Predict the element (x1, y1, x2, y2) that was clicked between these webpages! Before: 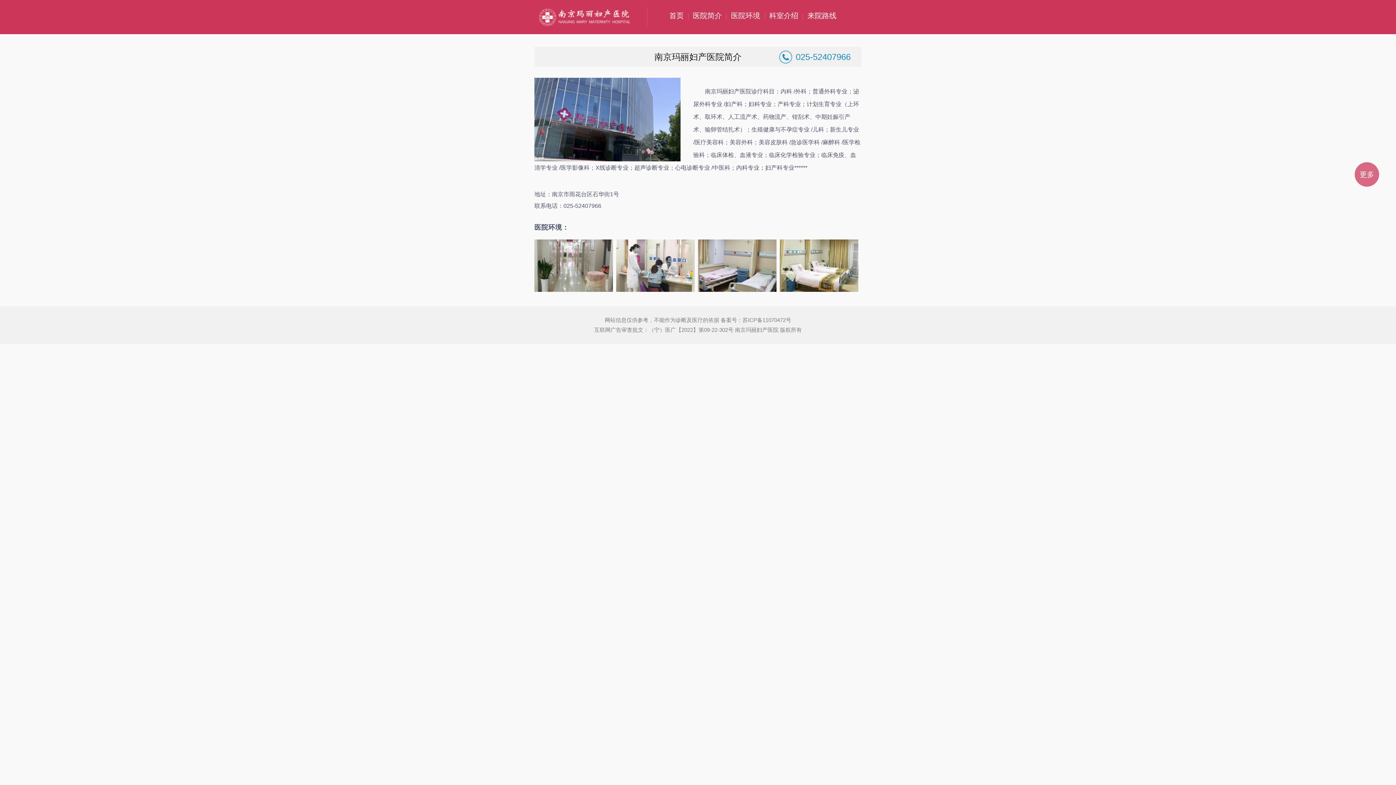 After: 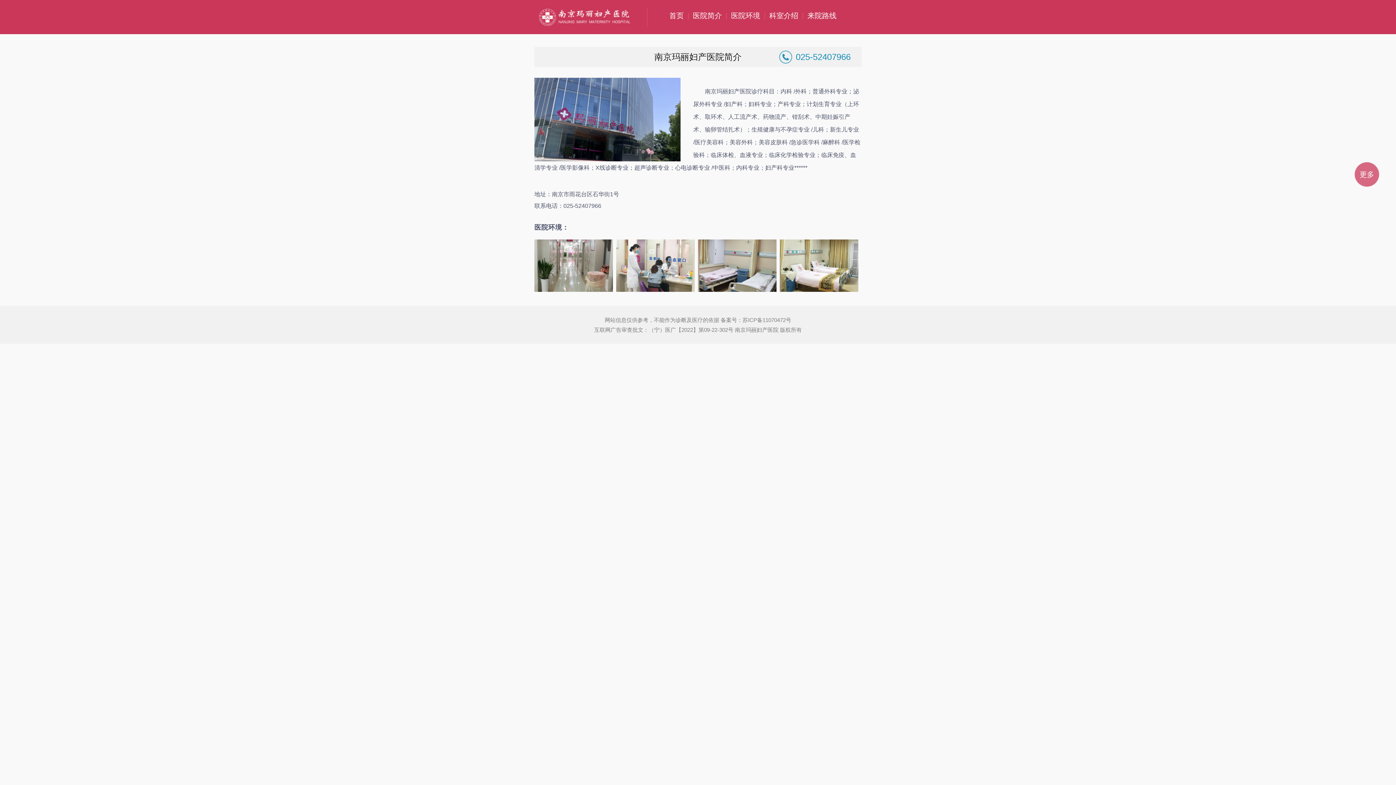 Action: label: 首页 bbox: (665, 11, 687, 19)